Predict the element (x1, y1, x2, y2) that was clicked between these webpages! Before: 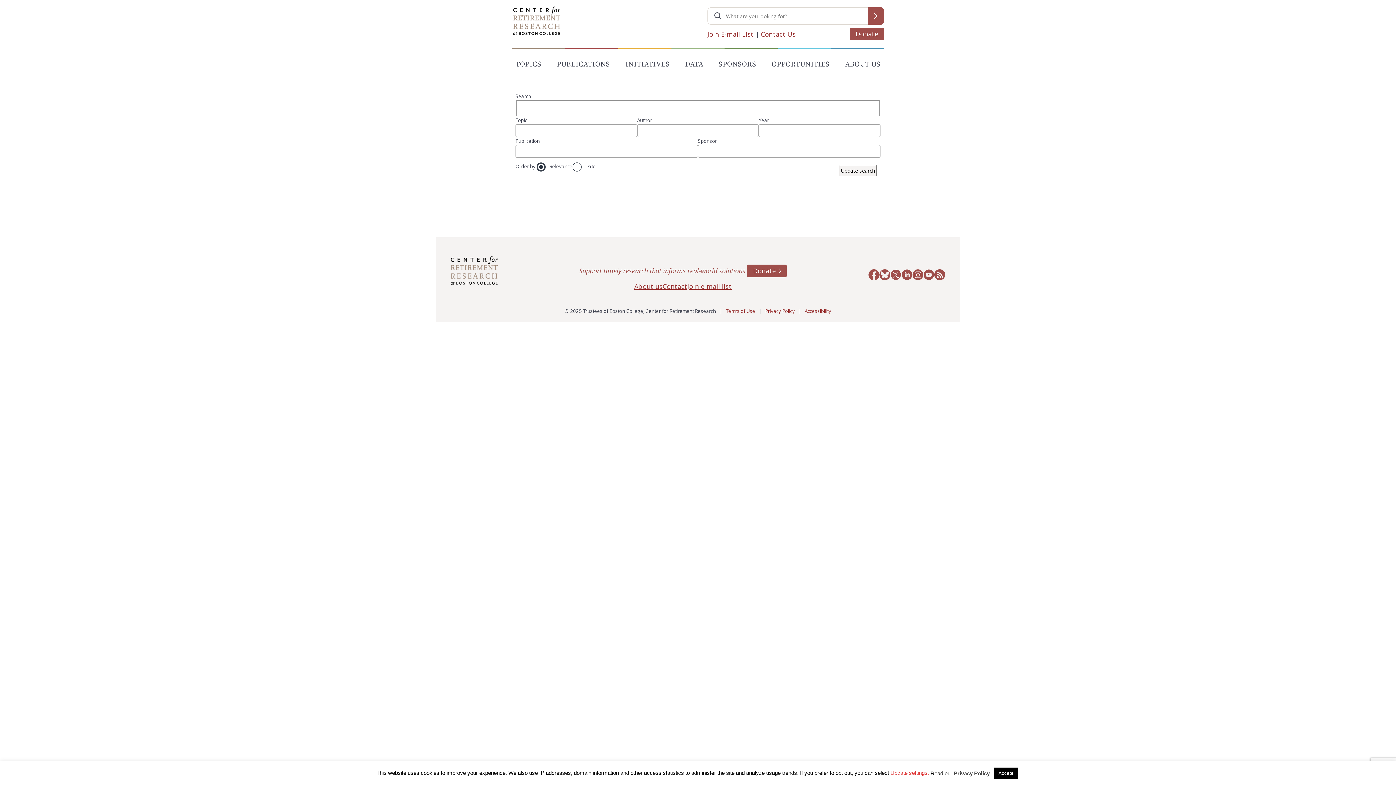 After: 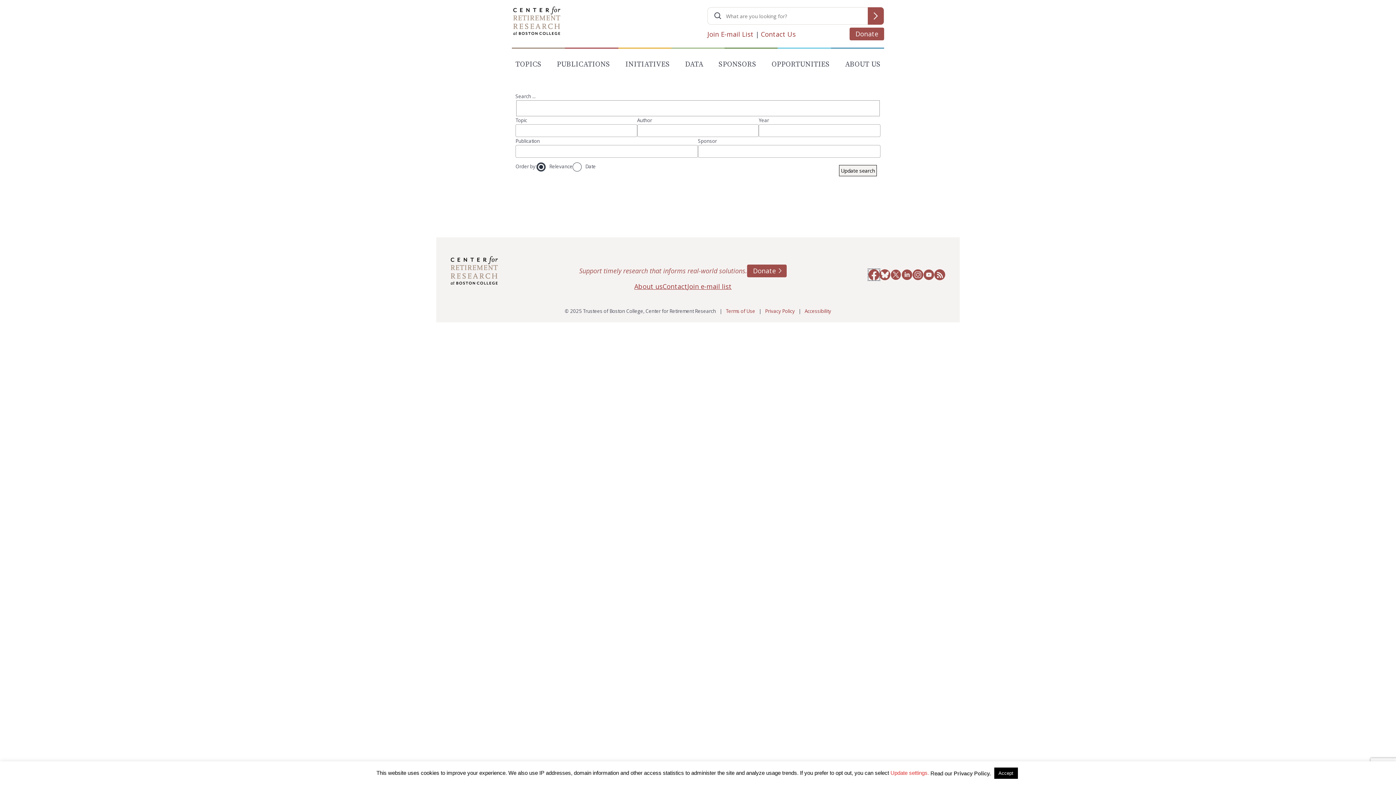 Action: bbox: (868, 269, 879, 283)